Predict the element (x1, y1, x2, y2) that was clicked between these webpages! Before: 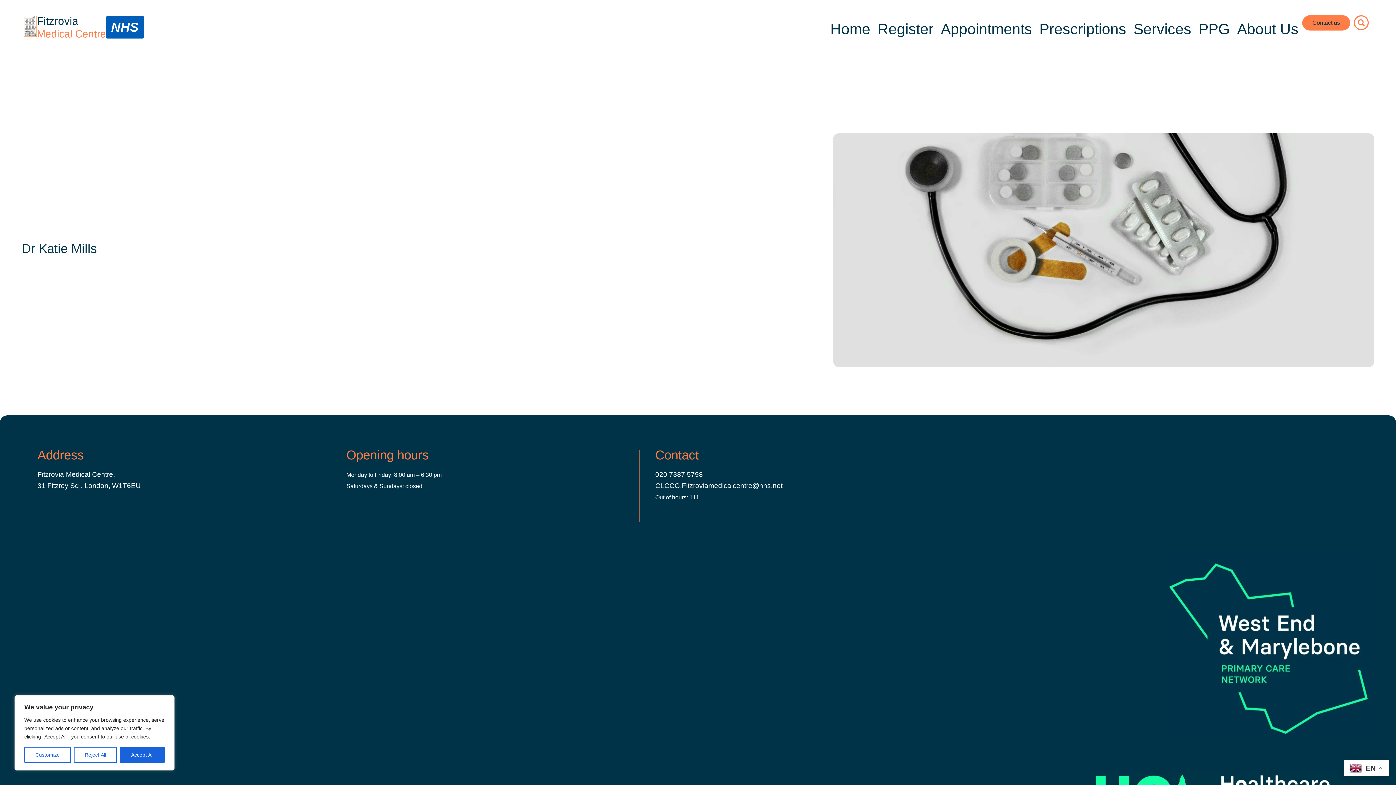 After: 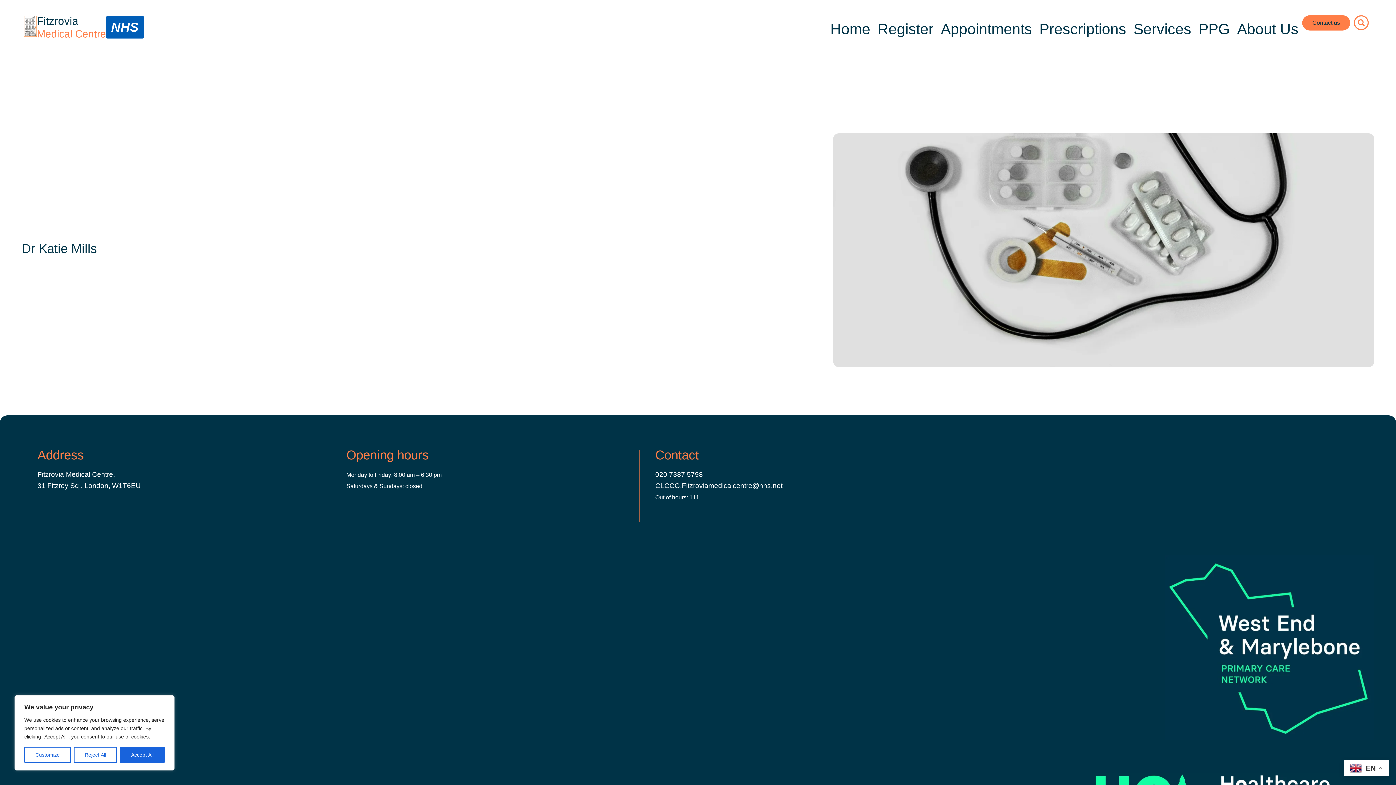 Action: bbox: (346, 472, 441, 478) label: Monday to Friday: 8:00 am – 6:30 pm